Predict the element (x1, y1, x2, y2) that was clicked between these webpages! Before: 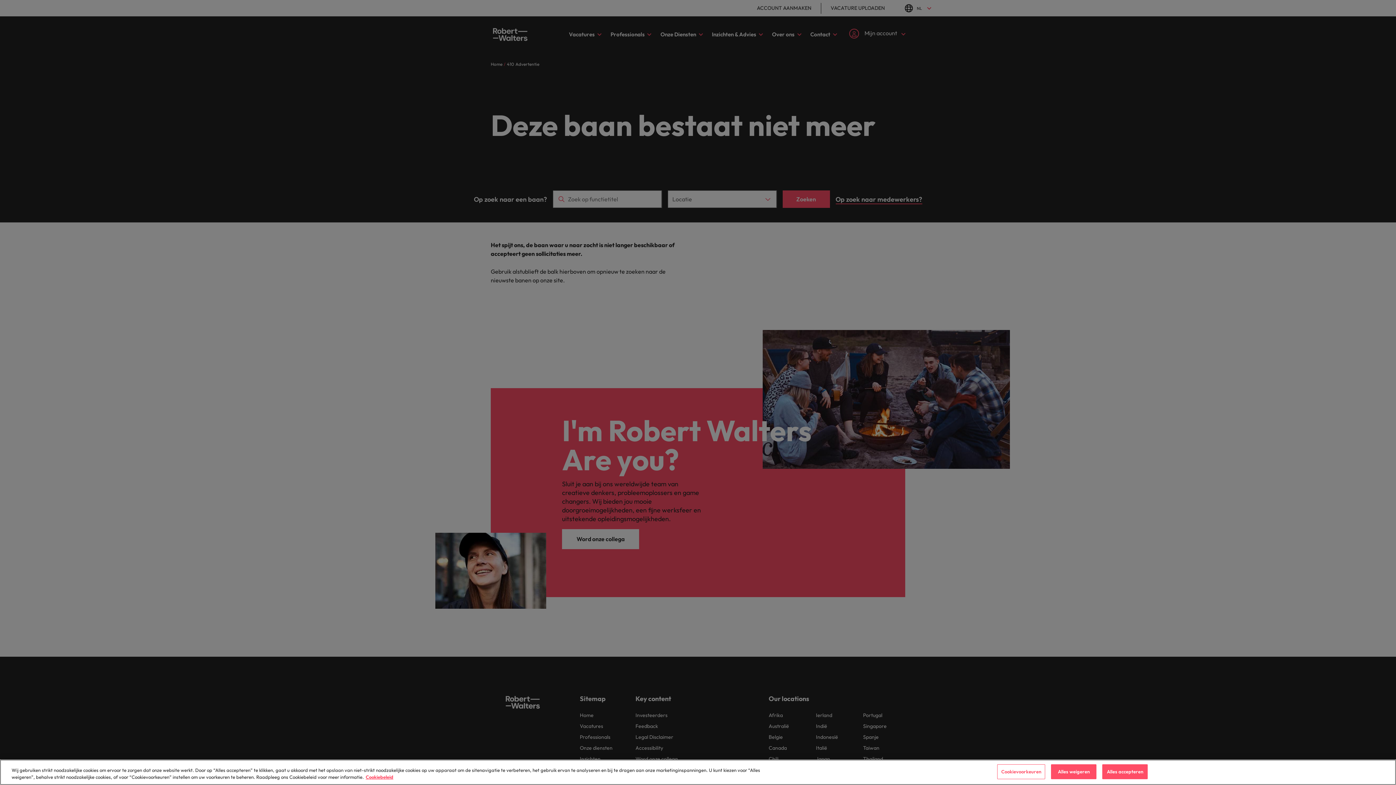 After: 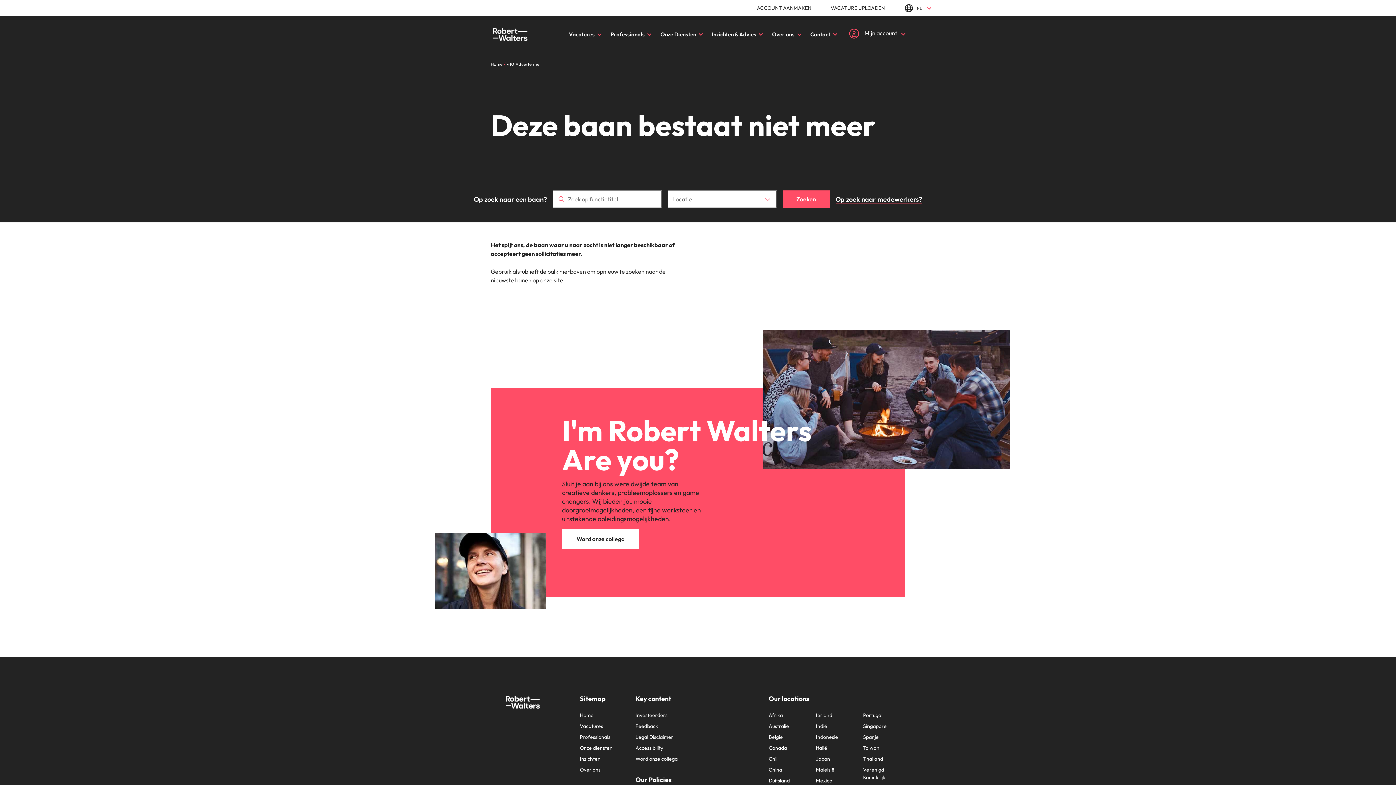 Action: bbox: (1102, 764, 1148, 779) label: Alles accepteren